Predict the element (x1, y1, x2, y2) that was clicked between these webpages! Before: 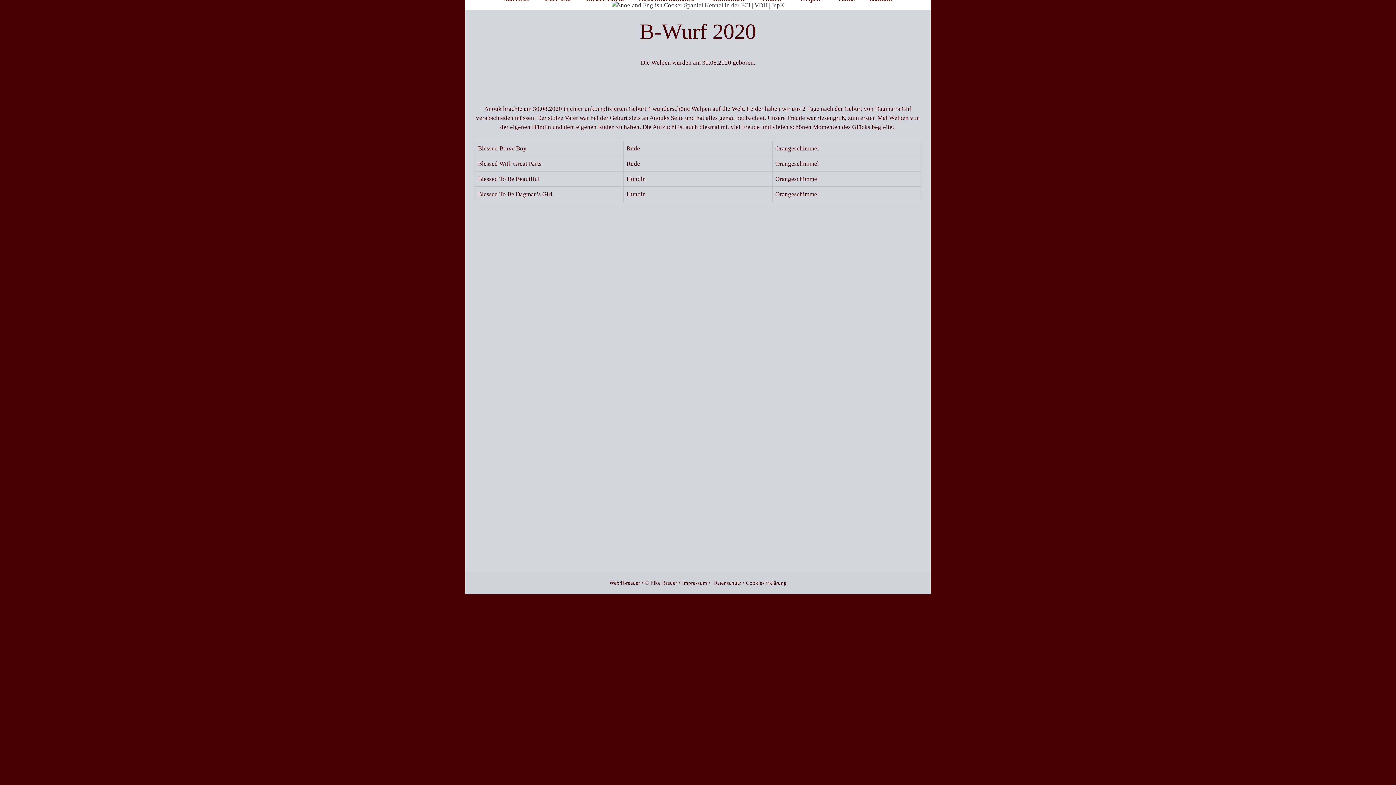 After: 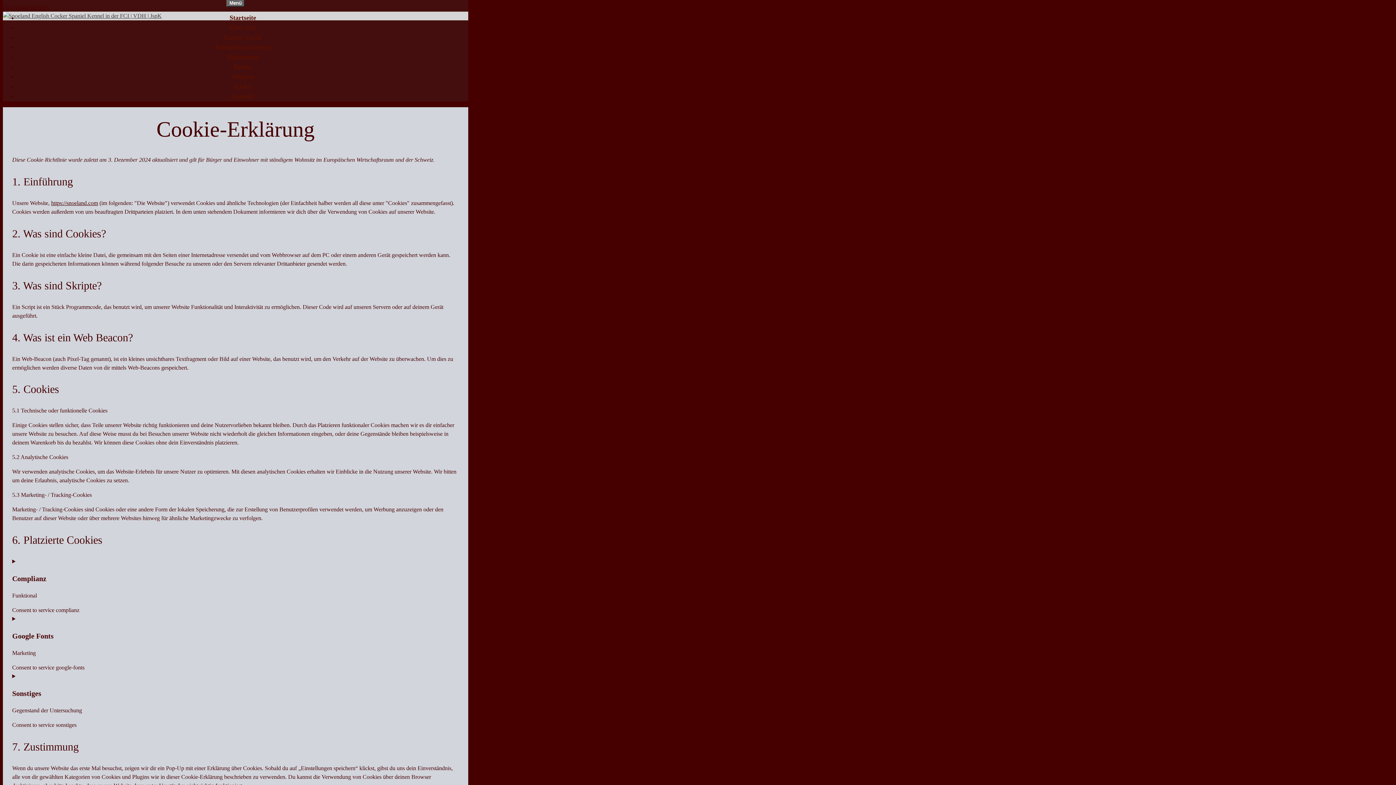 Action: label: Cookie-Erklärung bbox: (746, 580, 786, 586)